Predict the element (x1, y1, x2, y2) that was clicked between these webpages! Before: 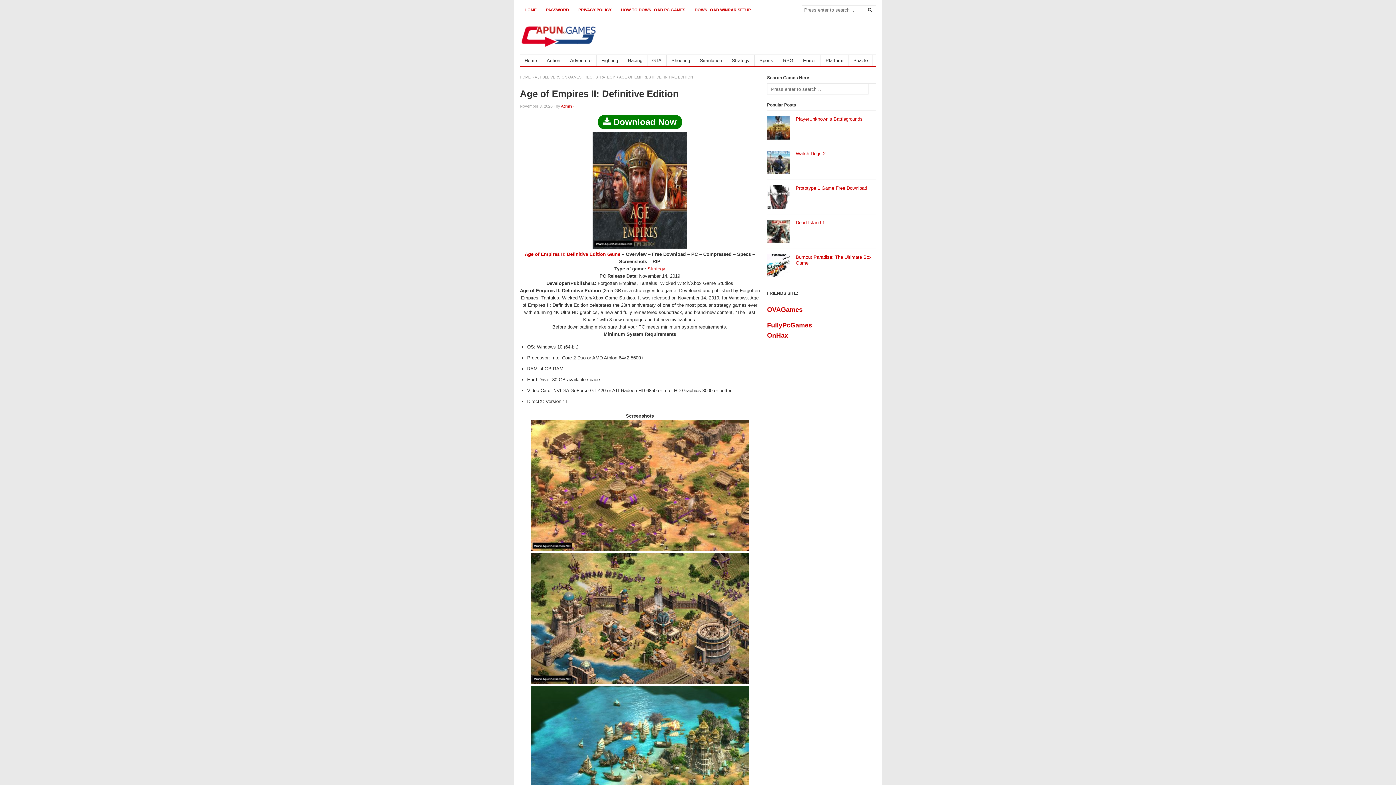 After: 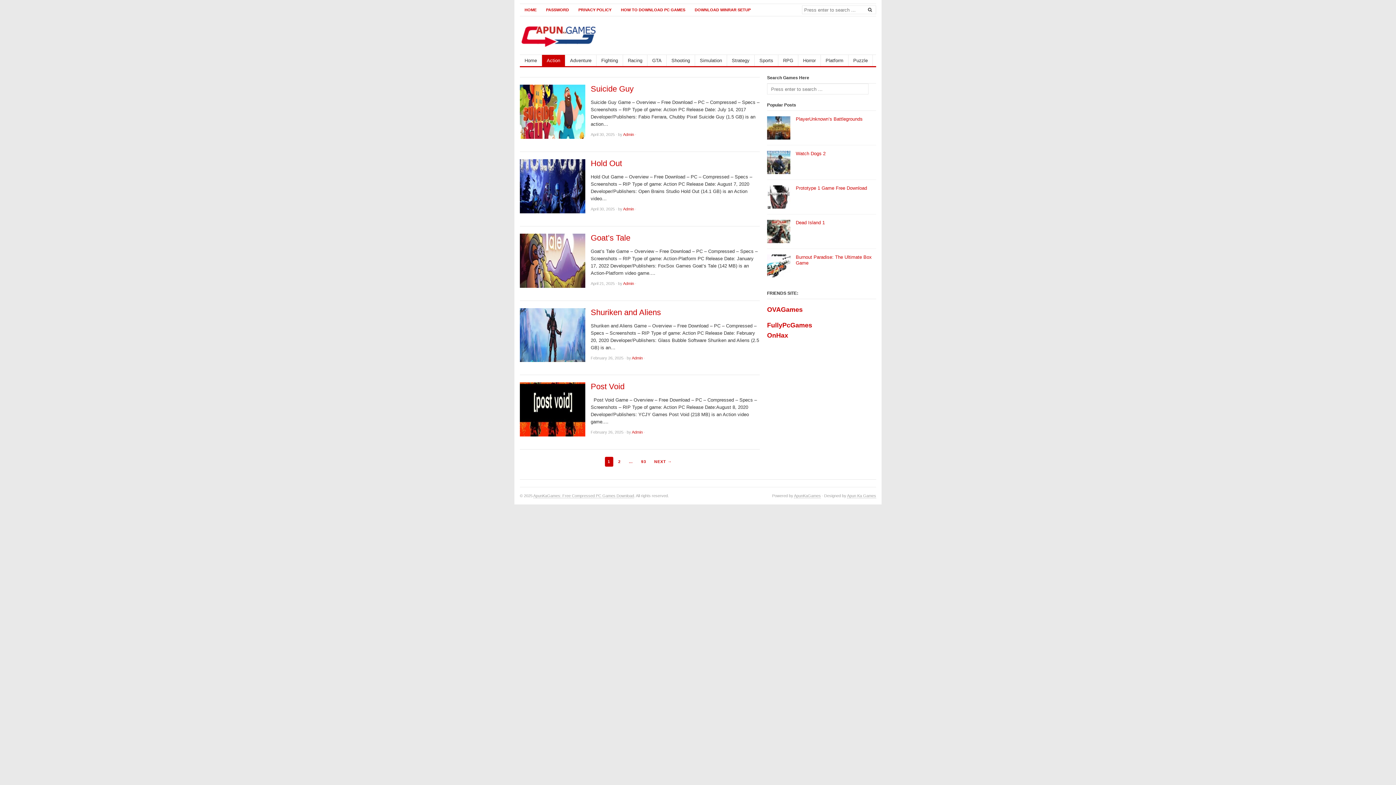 Action: label: Action bbox: (542, 54, 565, 66)